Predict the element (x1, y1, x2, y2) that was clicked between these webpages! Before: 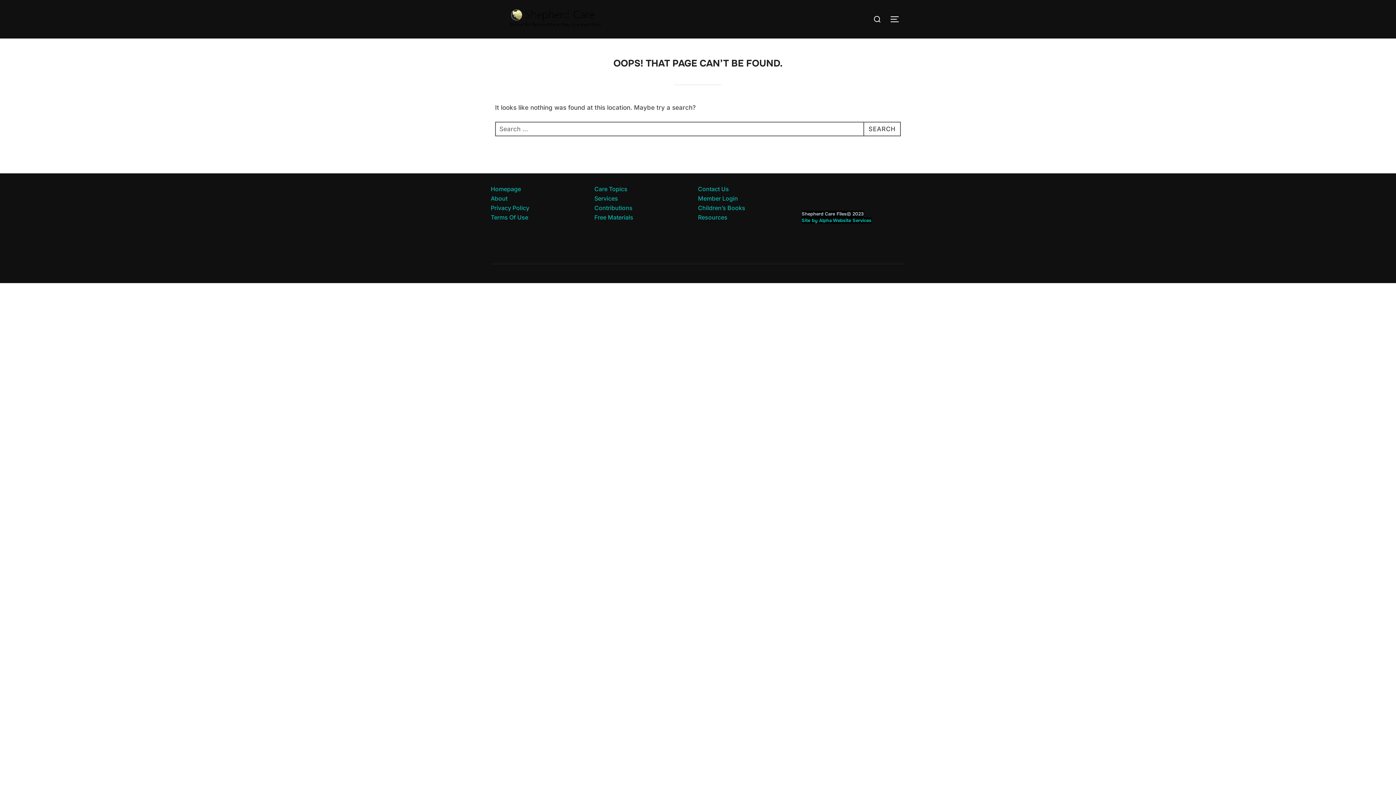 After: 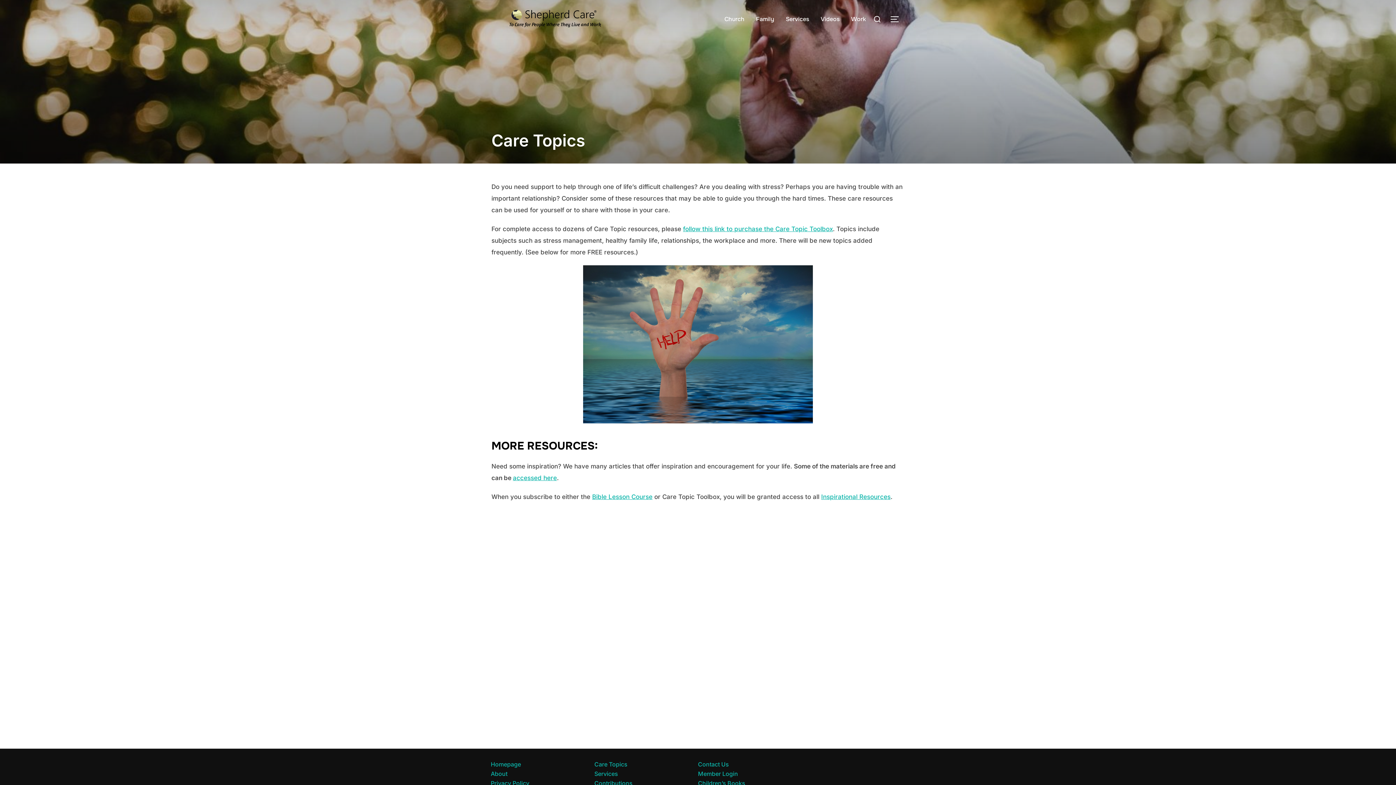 Action: bbox: (594, 185, 627, 192) label: Care Topics